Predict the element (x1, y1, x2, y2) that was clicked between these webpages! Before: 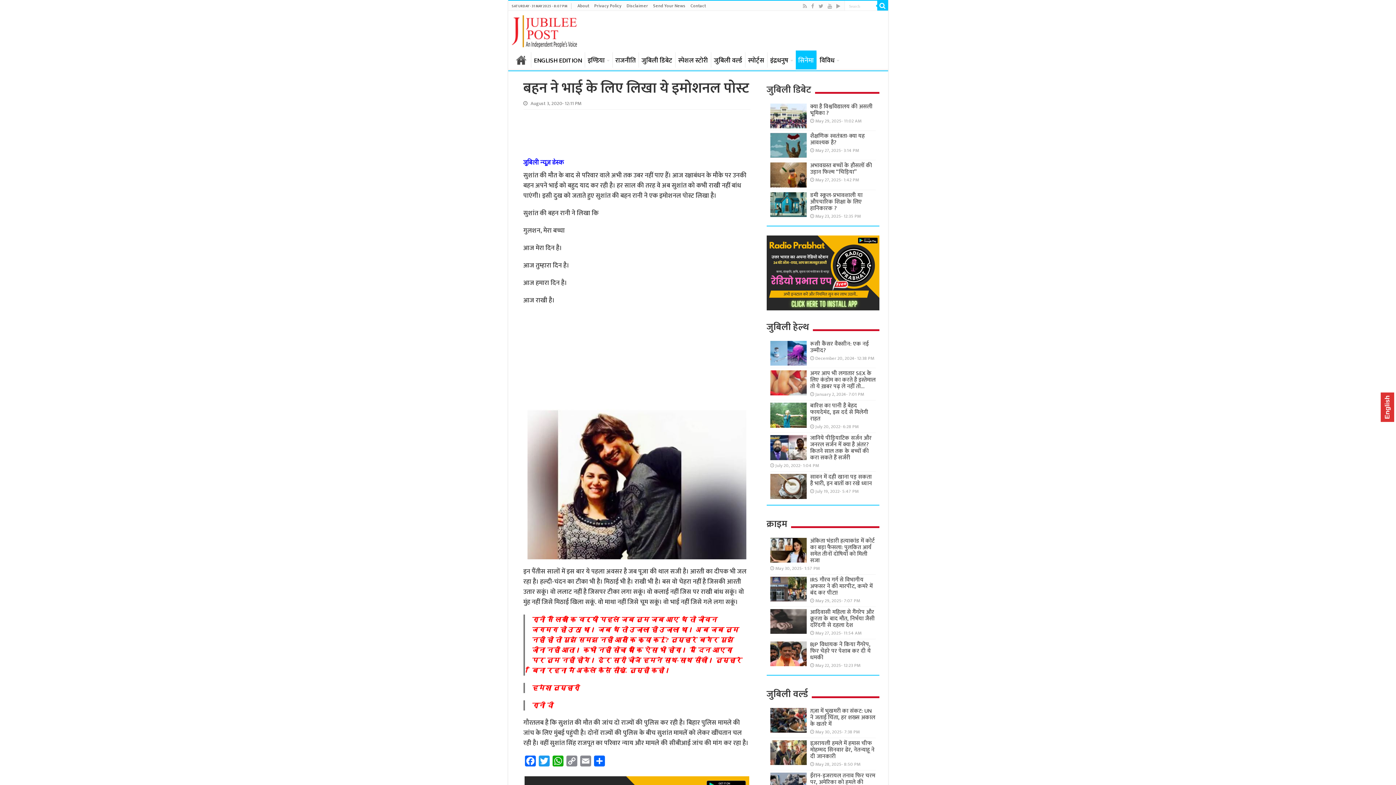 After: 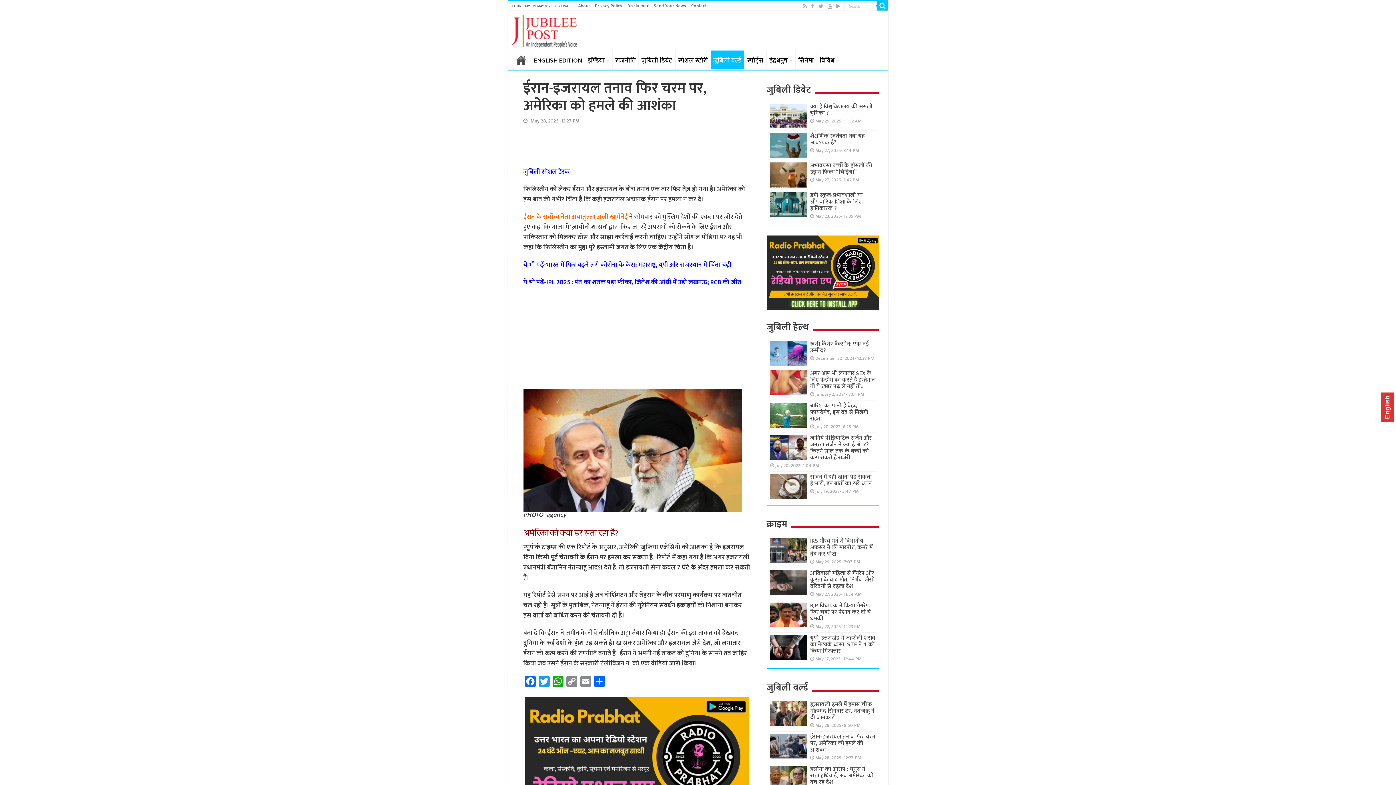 Action: bbox: (810, 771, 875, 794) label: ईरान-इजरायल तनाव फिर चरम पर, अमेरिका को हमले की आशंका